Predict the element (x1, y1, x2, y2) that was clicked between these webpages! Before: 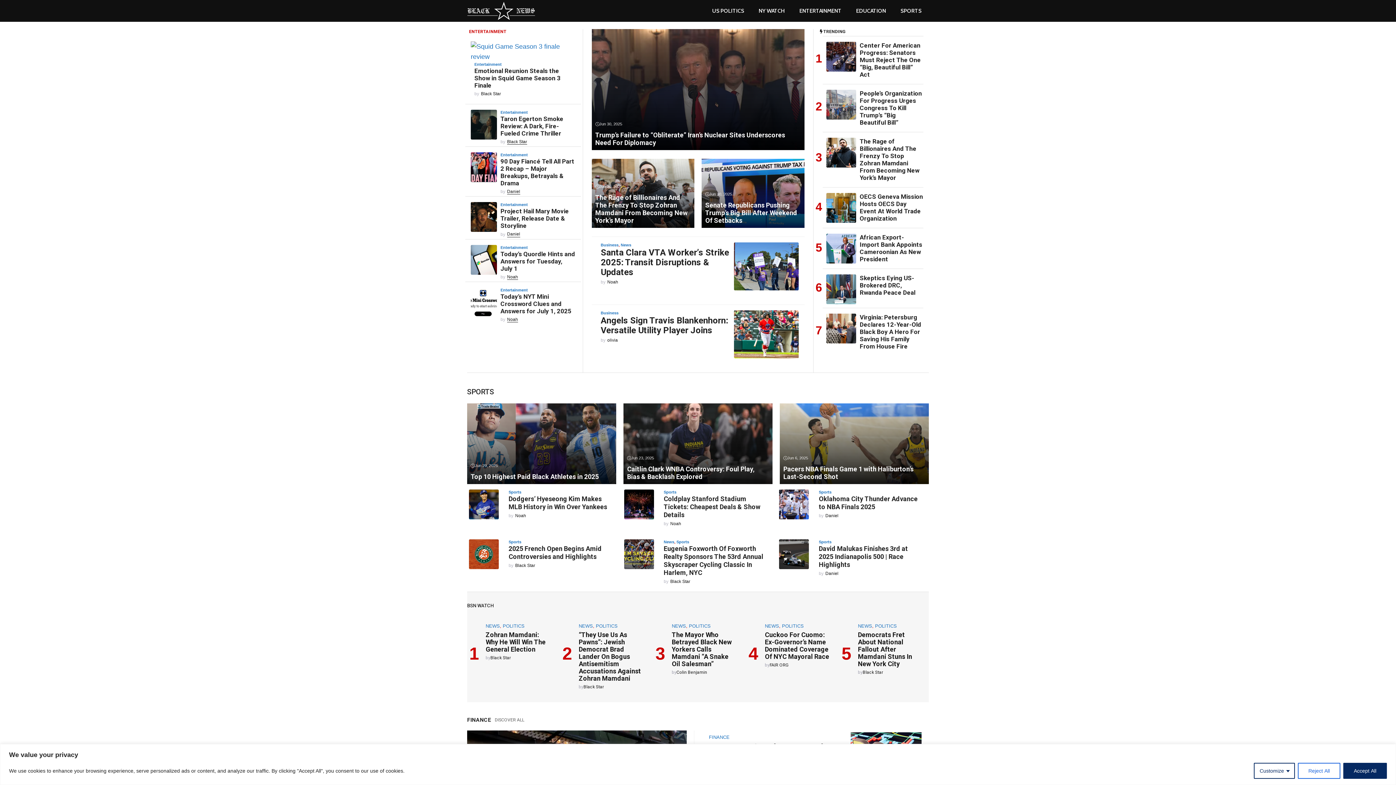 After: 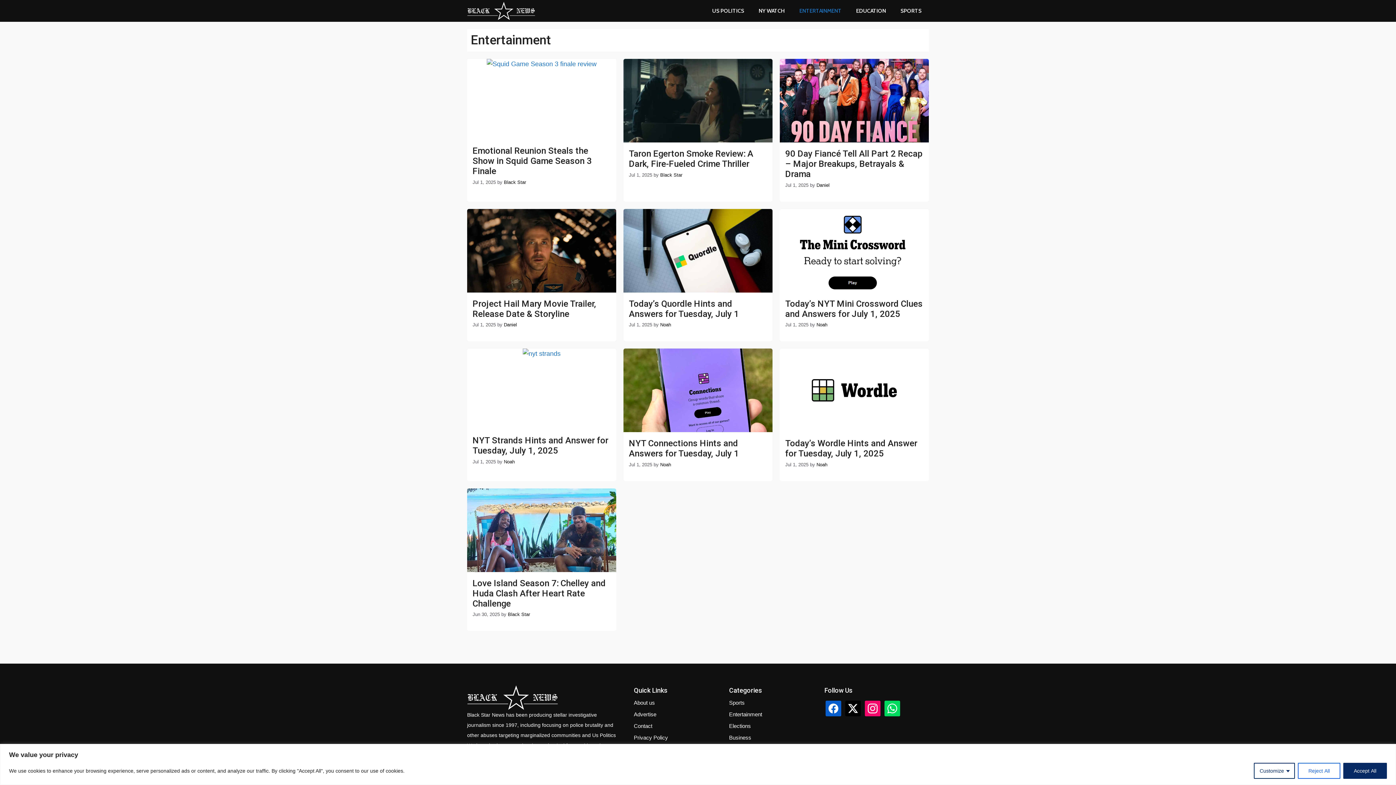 Action: label: Entertainment bbox: (500, 110, 527, 114)